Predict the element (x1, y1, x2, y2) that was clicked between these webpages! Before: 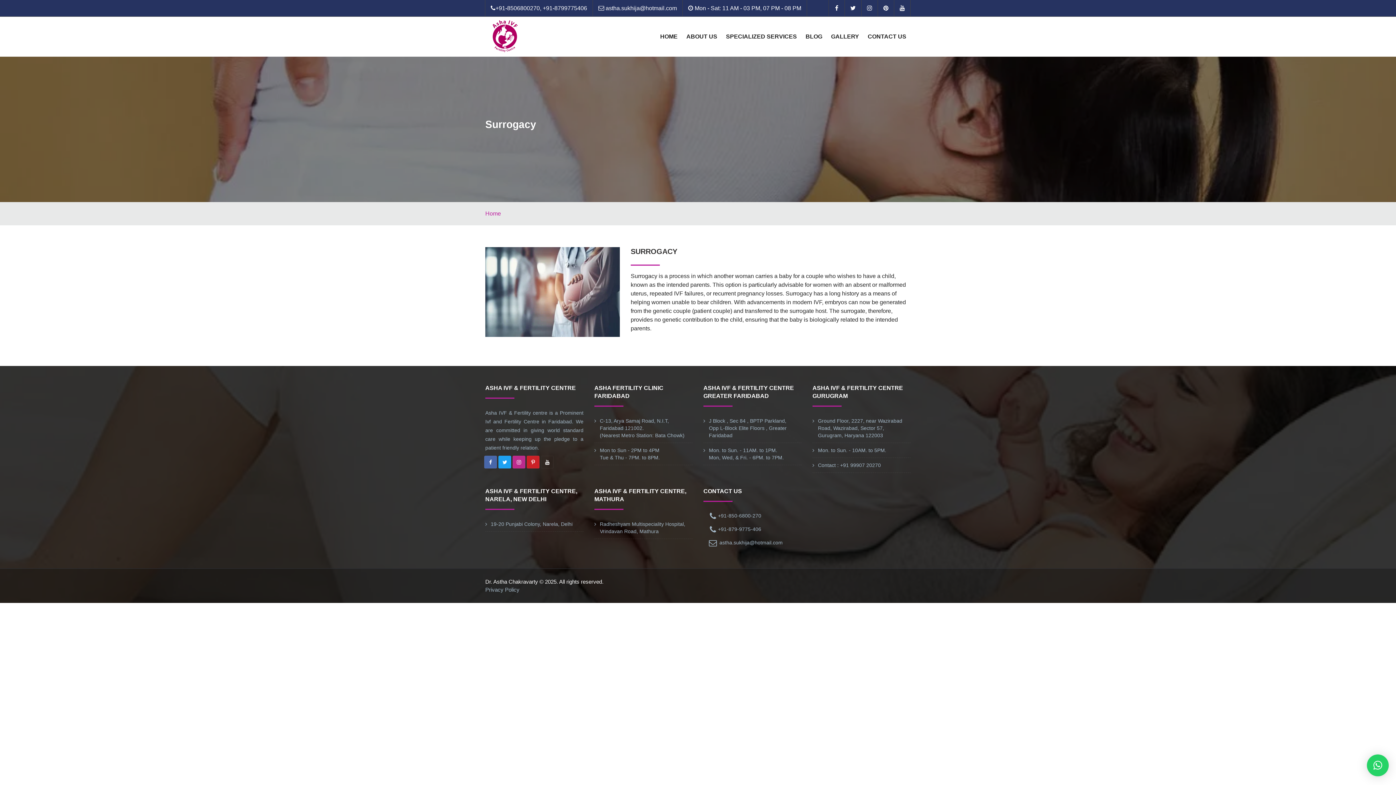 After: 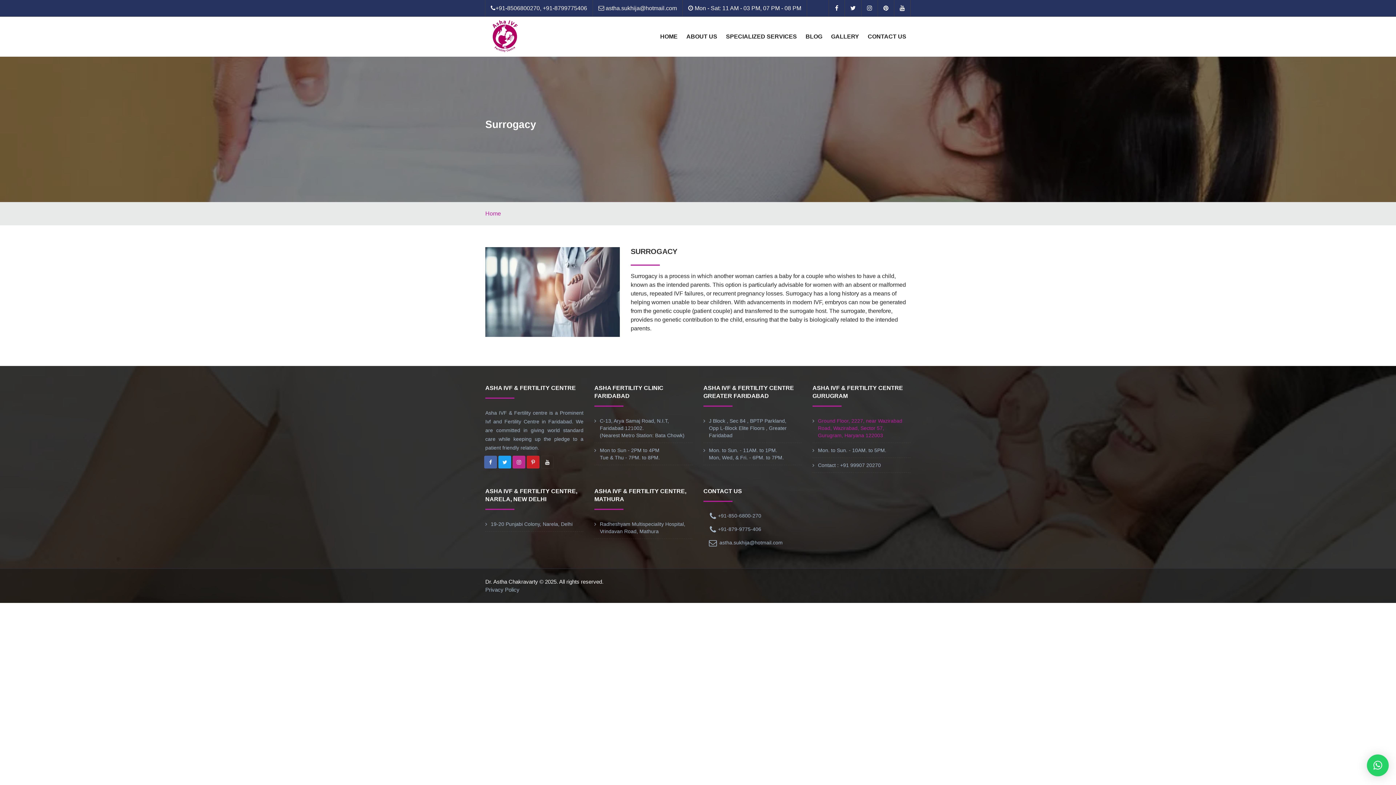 Action: label: Ground Floor, 2227, near Wazirabad Road, Wazirabad, Sector 57, Gurugram, Haryana 122003 bbox: (818, 418, 902, 438)